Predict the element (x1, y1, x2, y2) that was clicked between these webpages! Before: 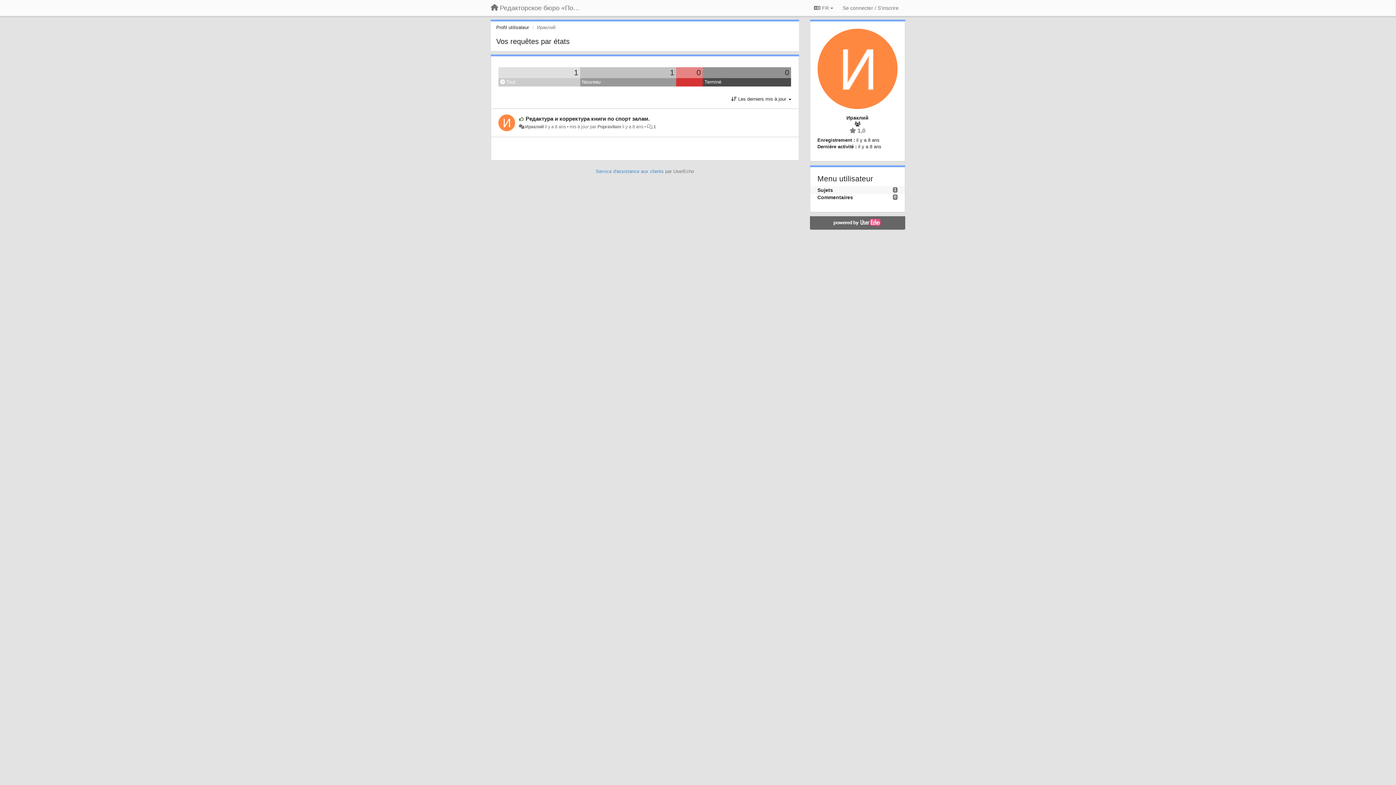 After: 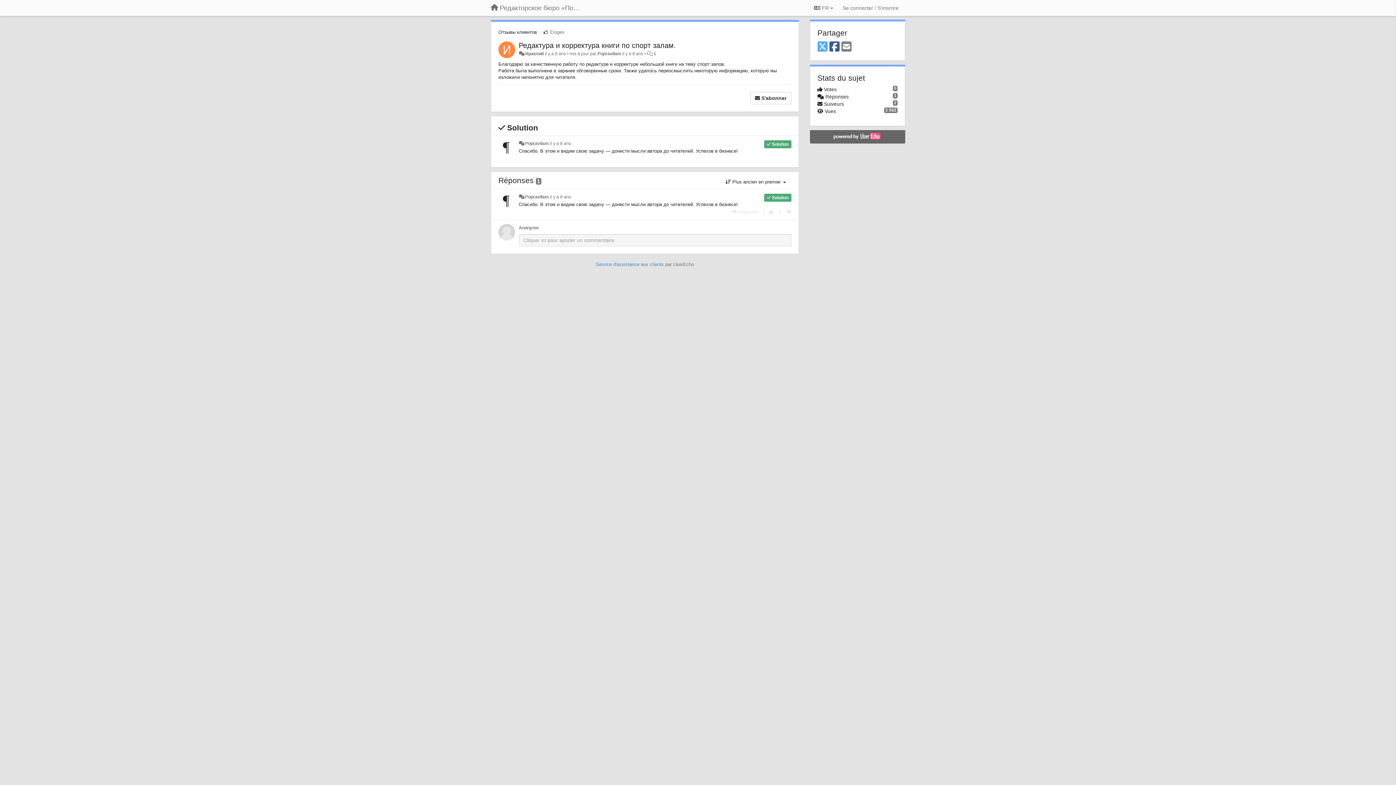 Action: bbox: (525, 115, 649, 121) label: Редактура и корректура книги по спорт залам.